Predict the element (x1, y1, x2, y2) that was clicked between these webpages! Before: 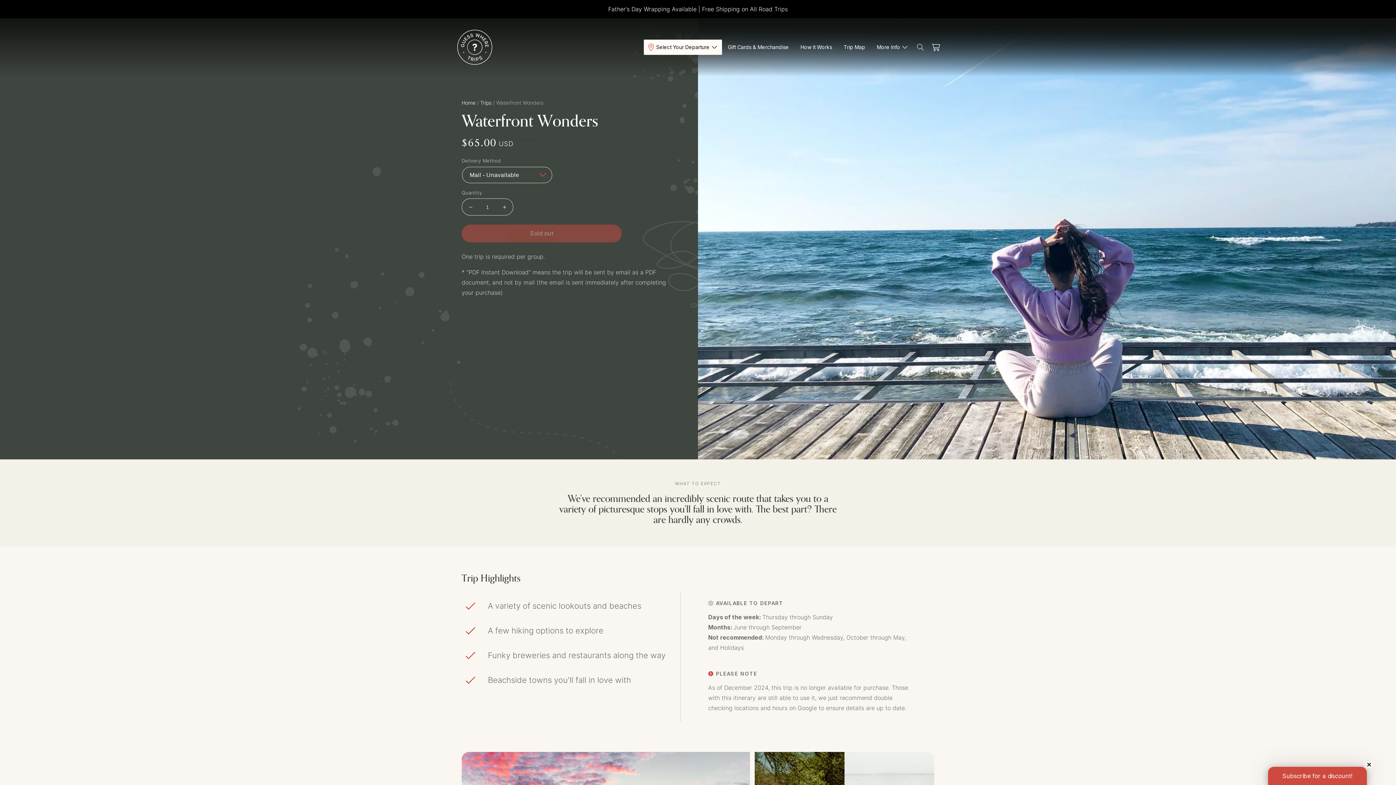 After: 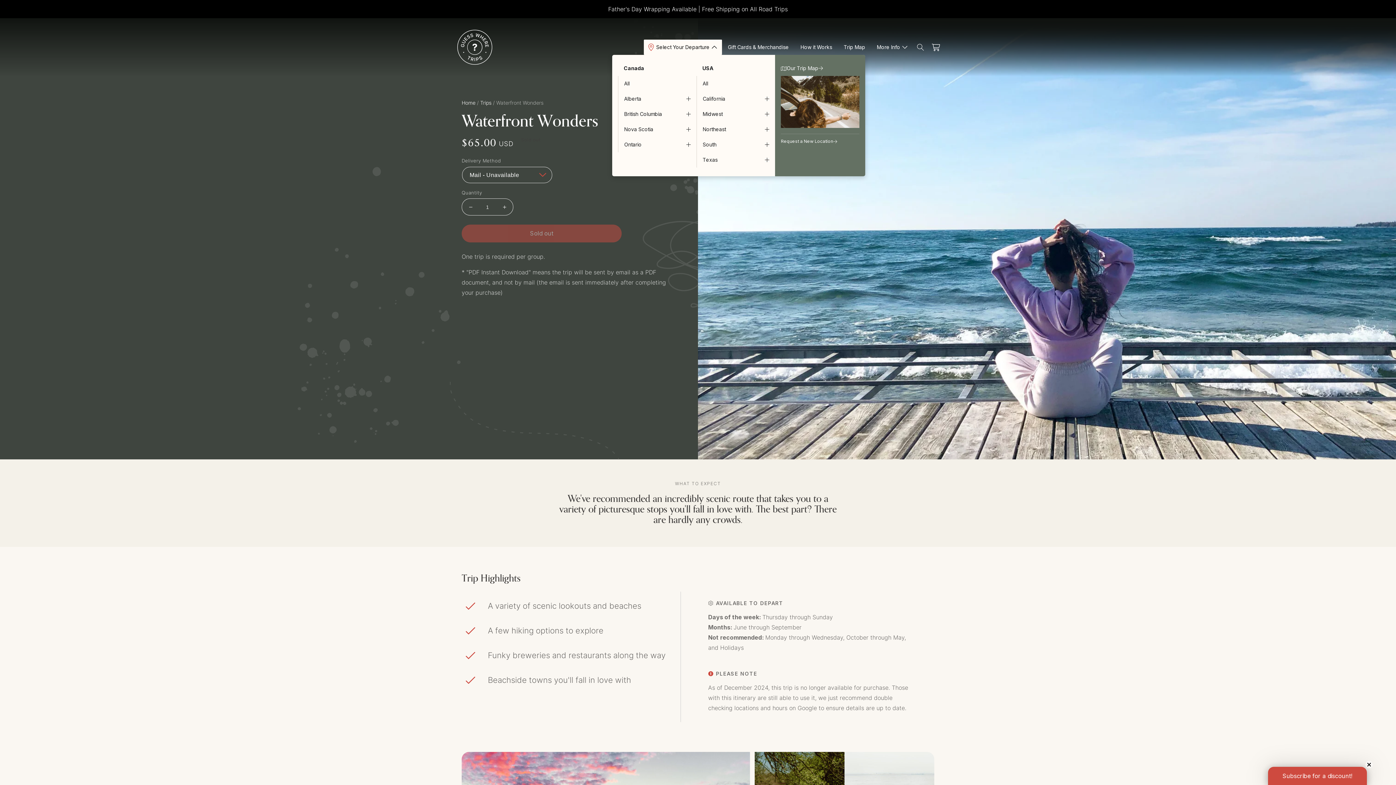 Action: bbox: (644, 39, 722, 54) label: Select Your Departure